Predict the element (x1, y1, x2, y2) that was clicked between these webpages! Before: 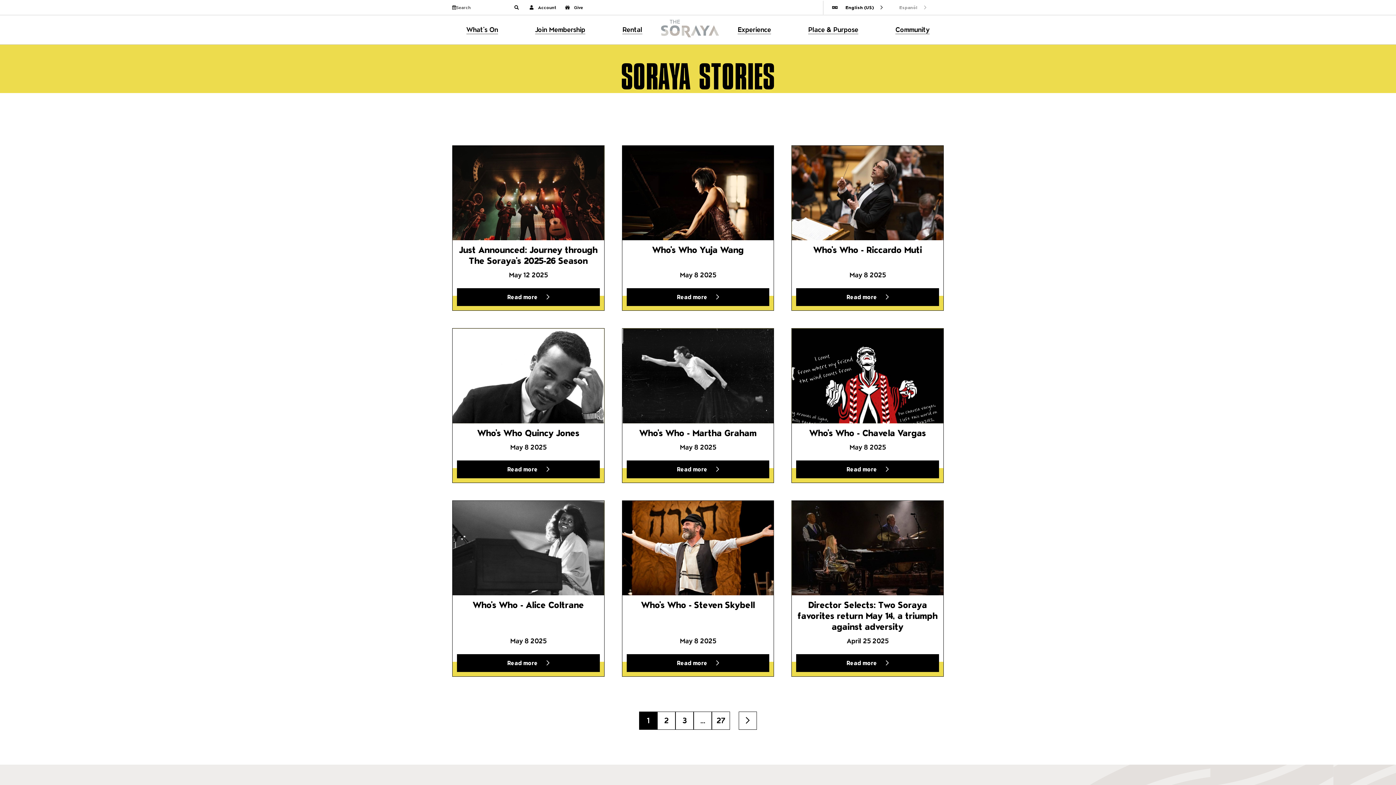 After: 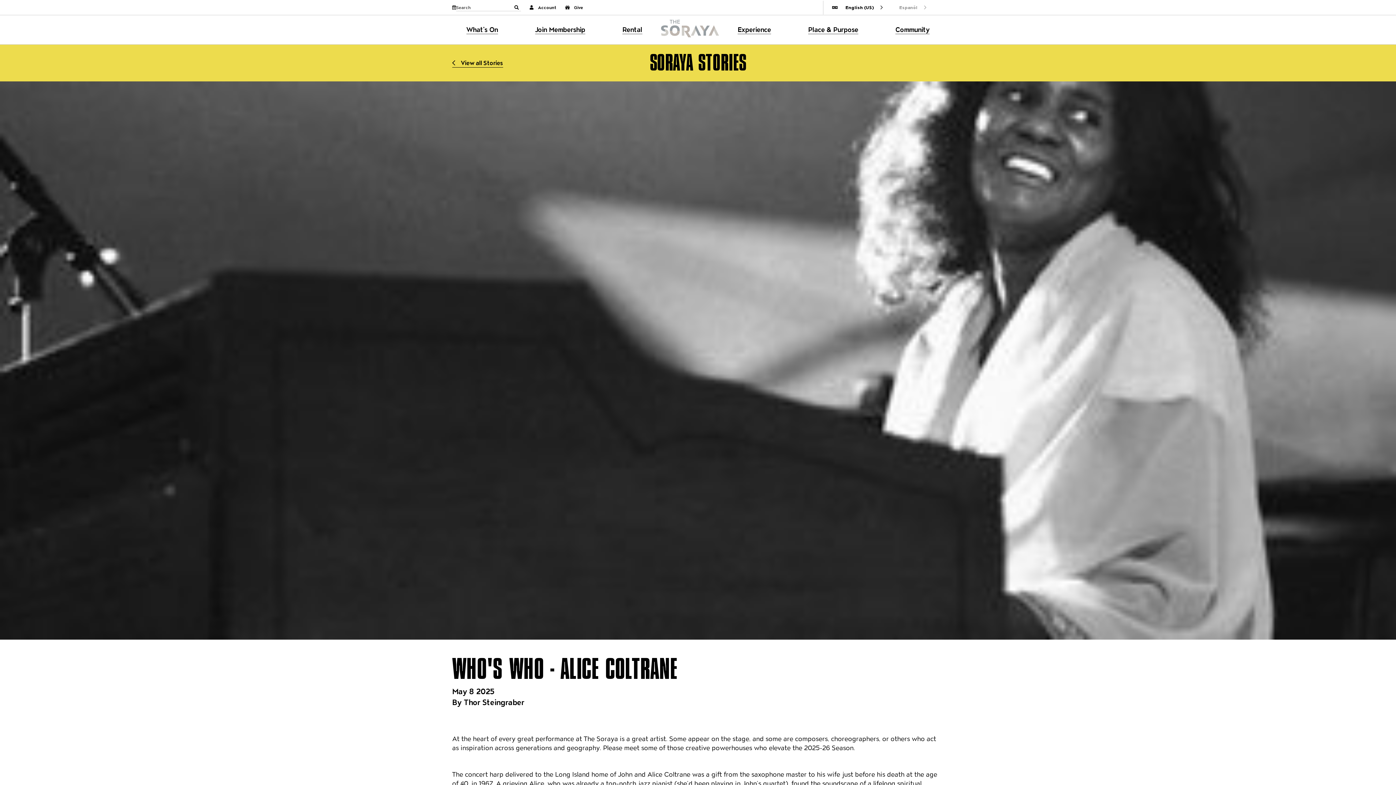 Action: bbox: (452, 501, 604, 676) label: Who's Who - Alice Coltrane